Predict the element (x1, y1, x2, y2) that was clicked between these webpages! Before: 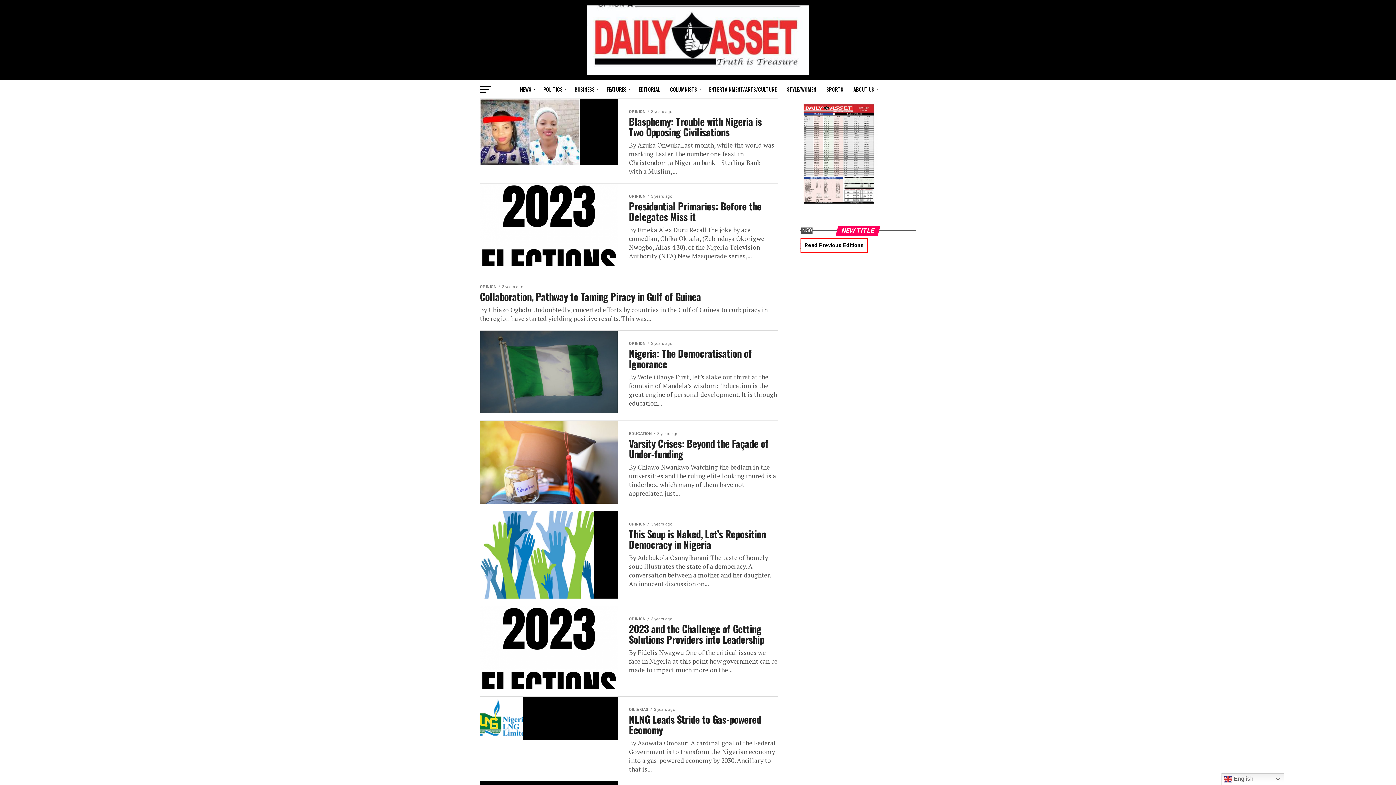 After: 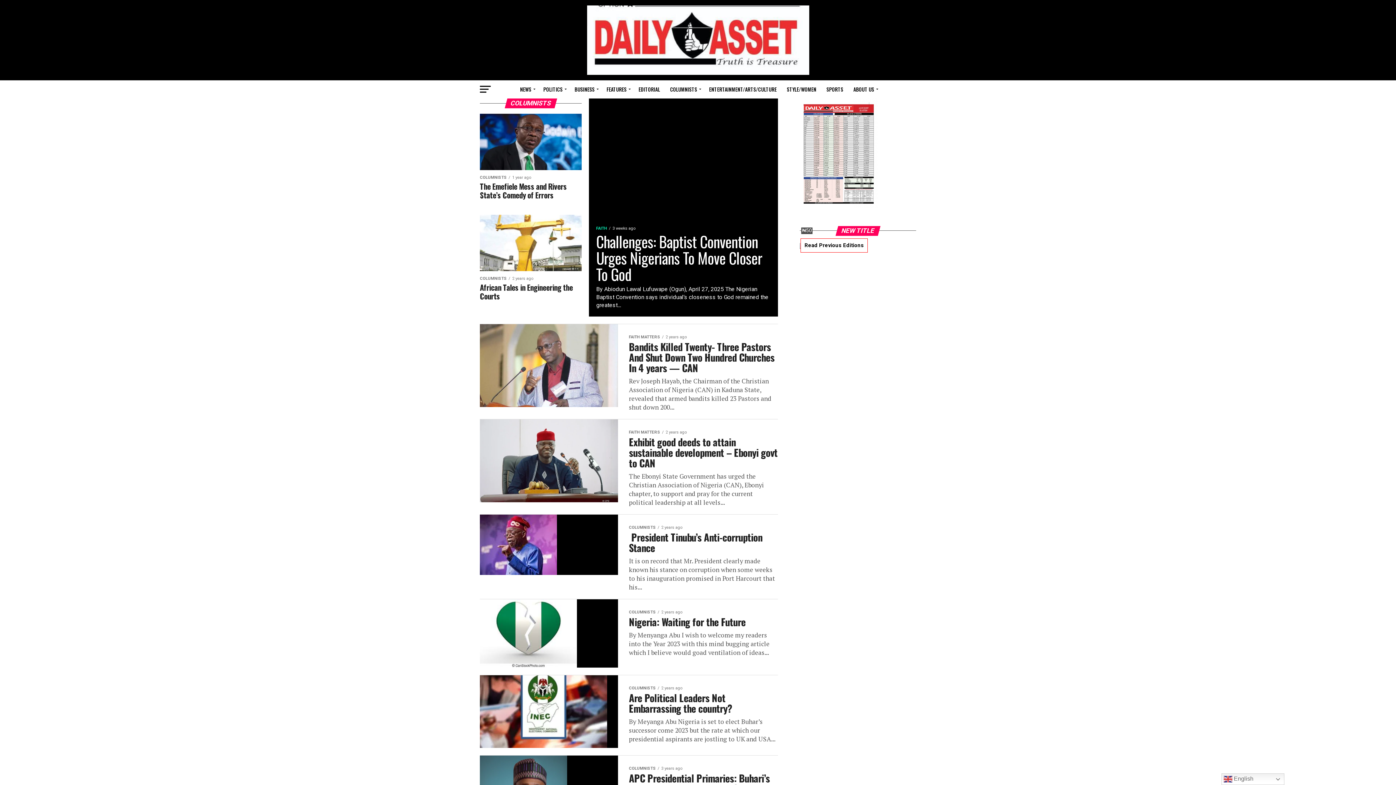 Action: bbox: (666, 80, 703, 98) label: COLUMNISTS